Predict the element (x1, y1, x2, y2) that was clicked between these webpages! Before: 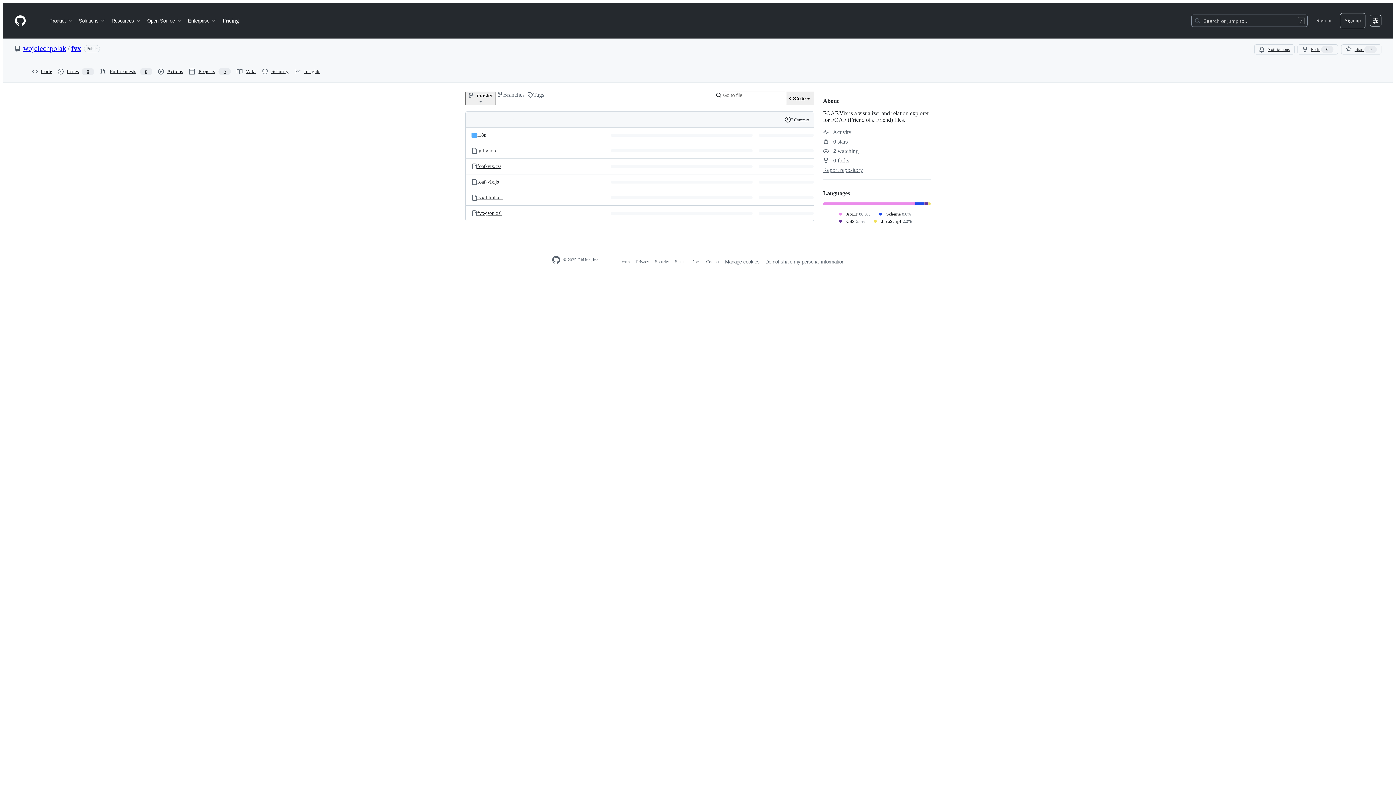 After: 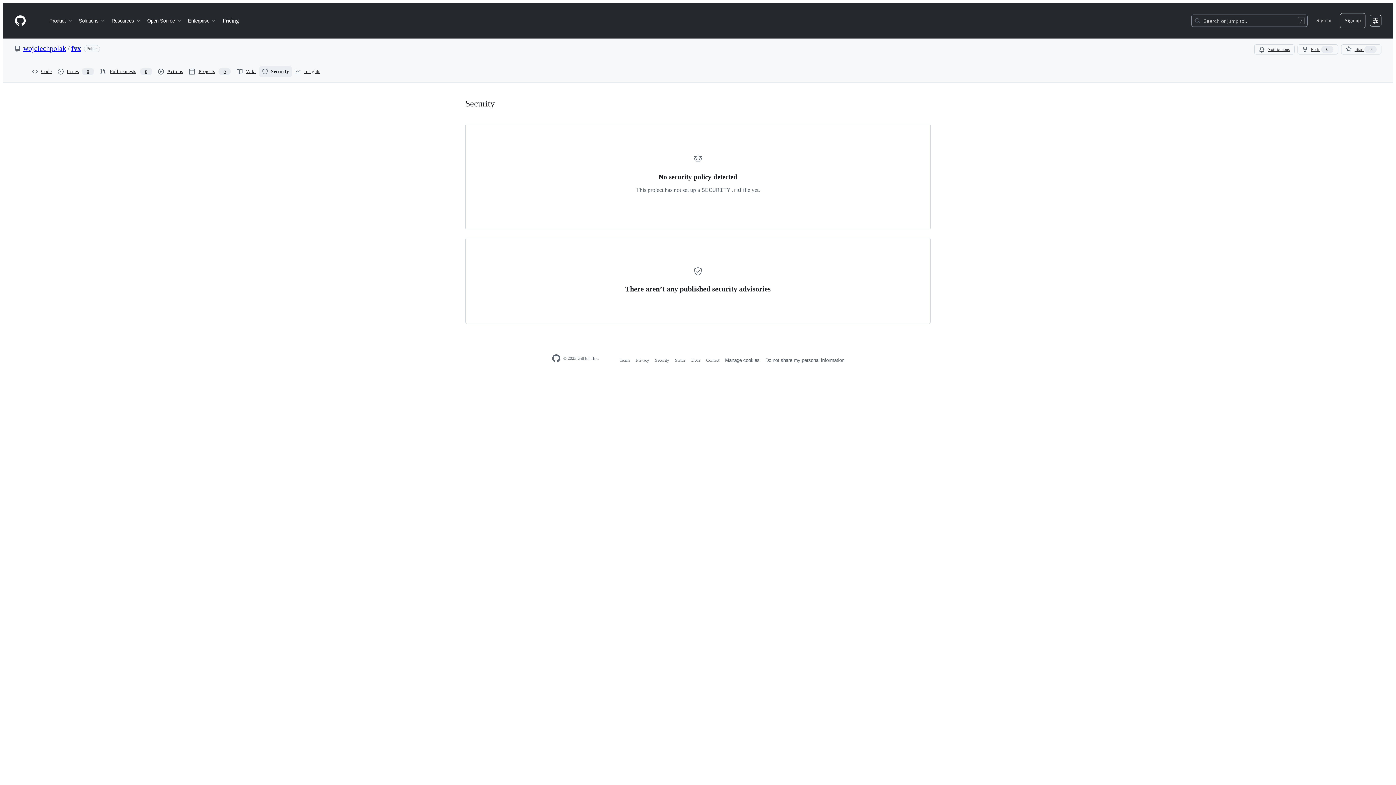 Action: bbox: (259, 66, 292, 77) label: Security